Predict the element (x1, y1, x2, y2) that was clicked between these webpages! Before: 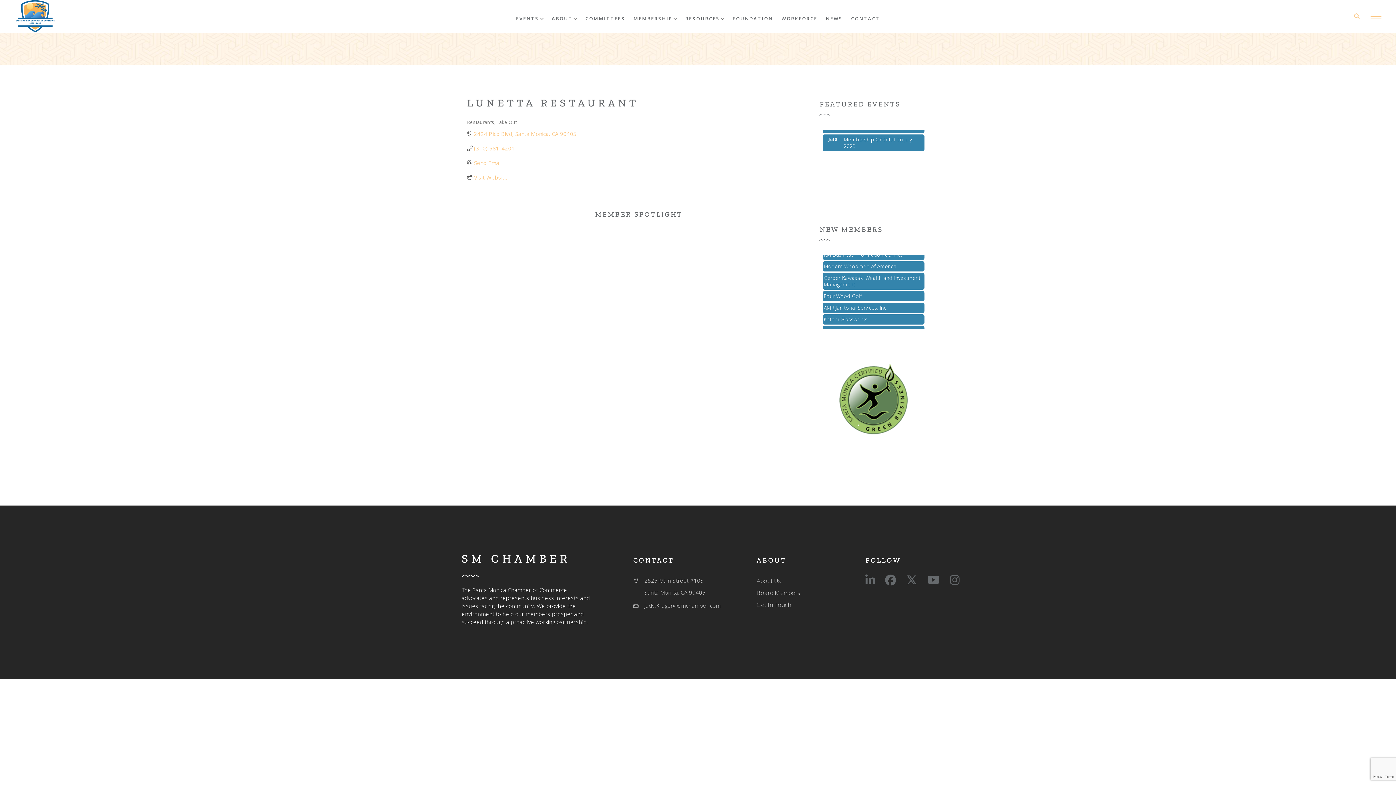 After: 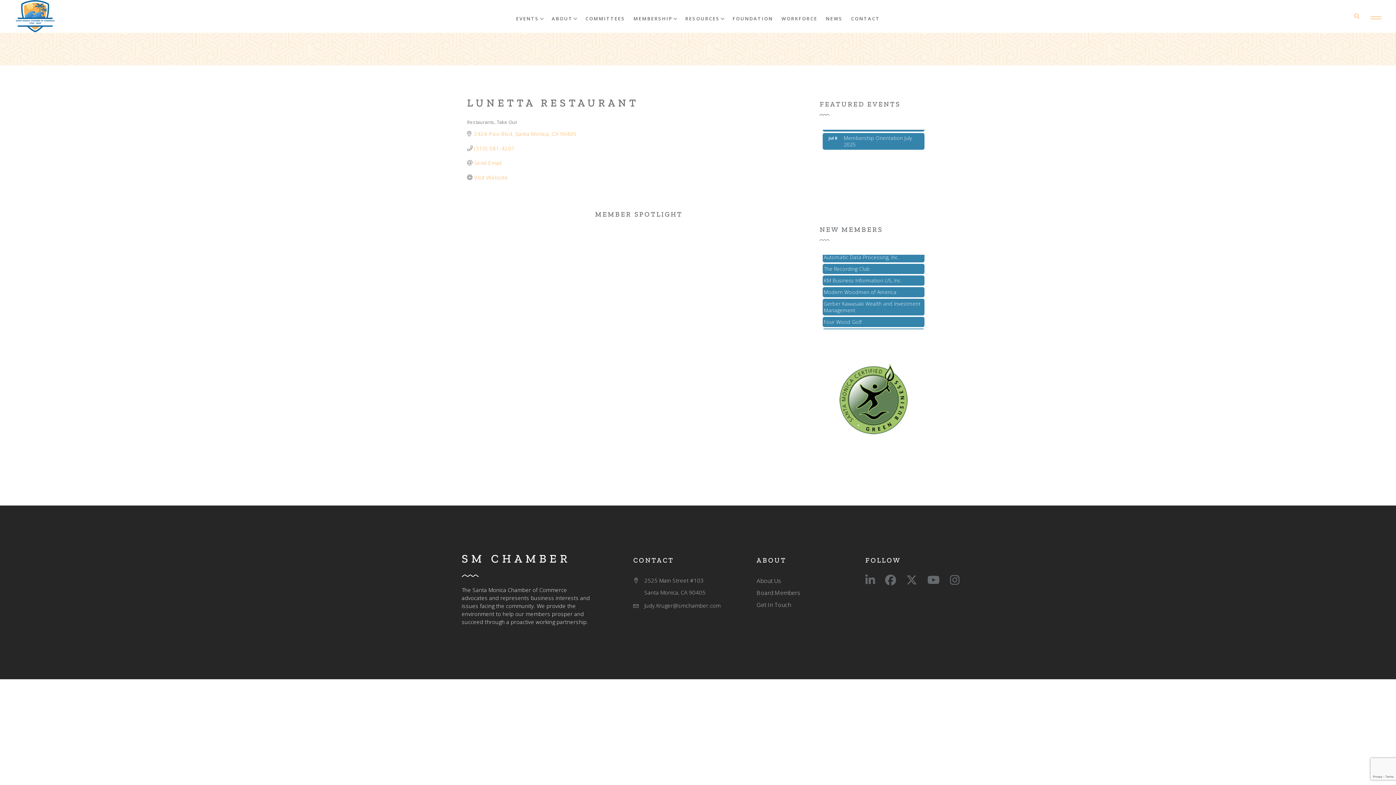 Action: label: 1749358204582 bbox: (474, 145, 514, 151)